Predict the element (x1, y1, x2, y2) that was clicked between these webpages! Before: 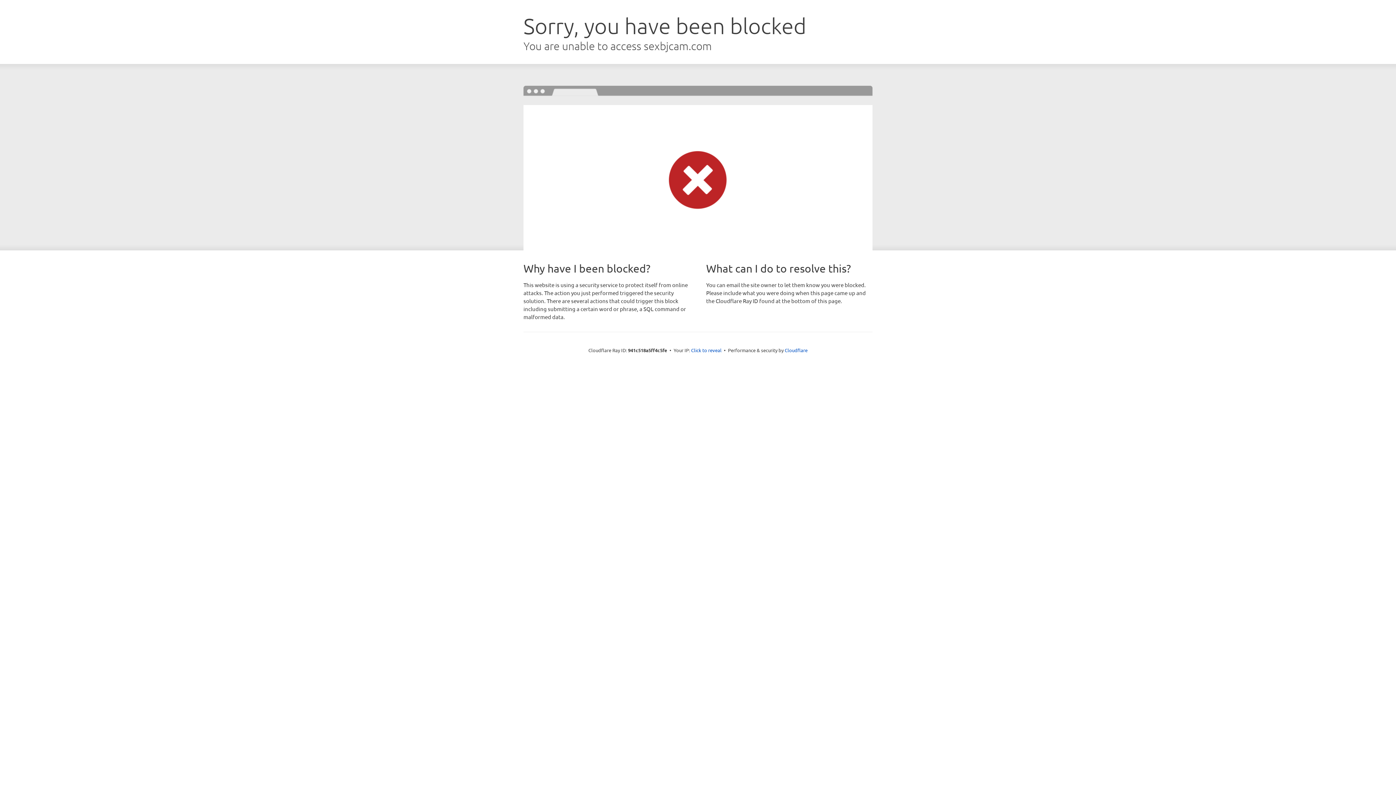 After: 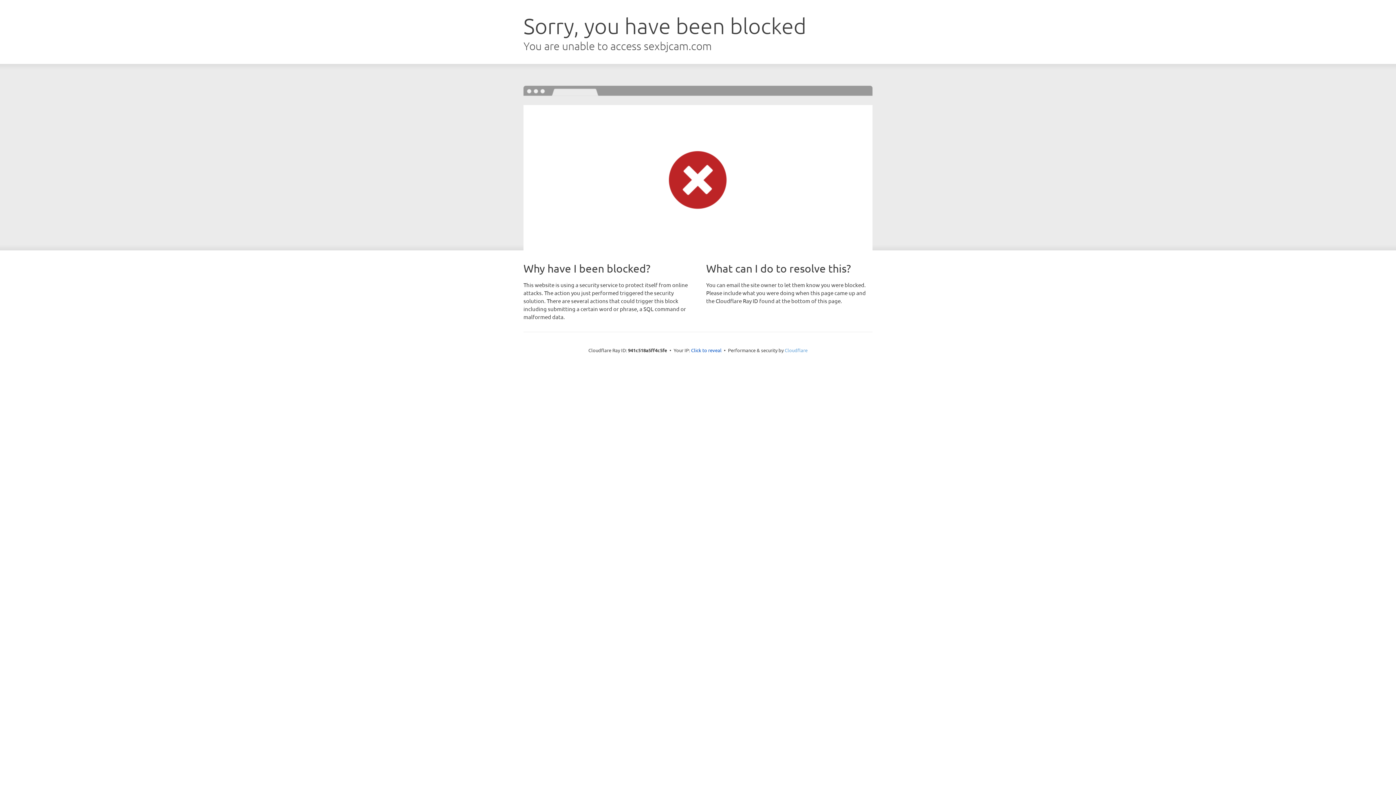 Action: bbox: (784, 347, 807, 353) label: Cloudflare